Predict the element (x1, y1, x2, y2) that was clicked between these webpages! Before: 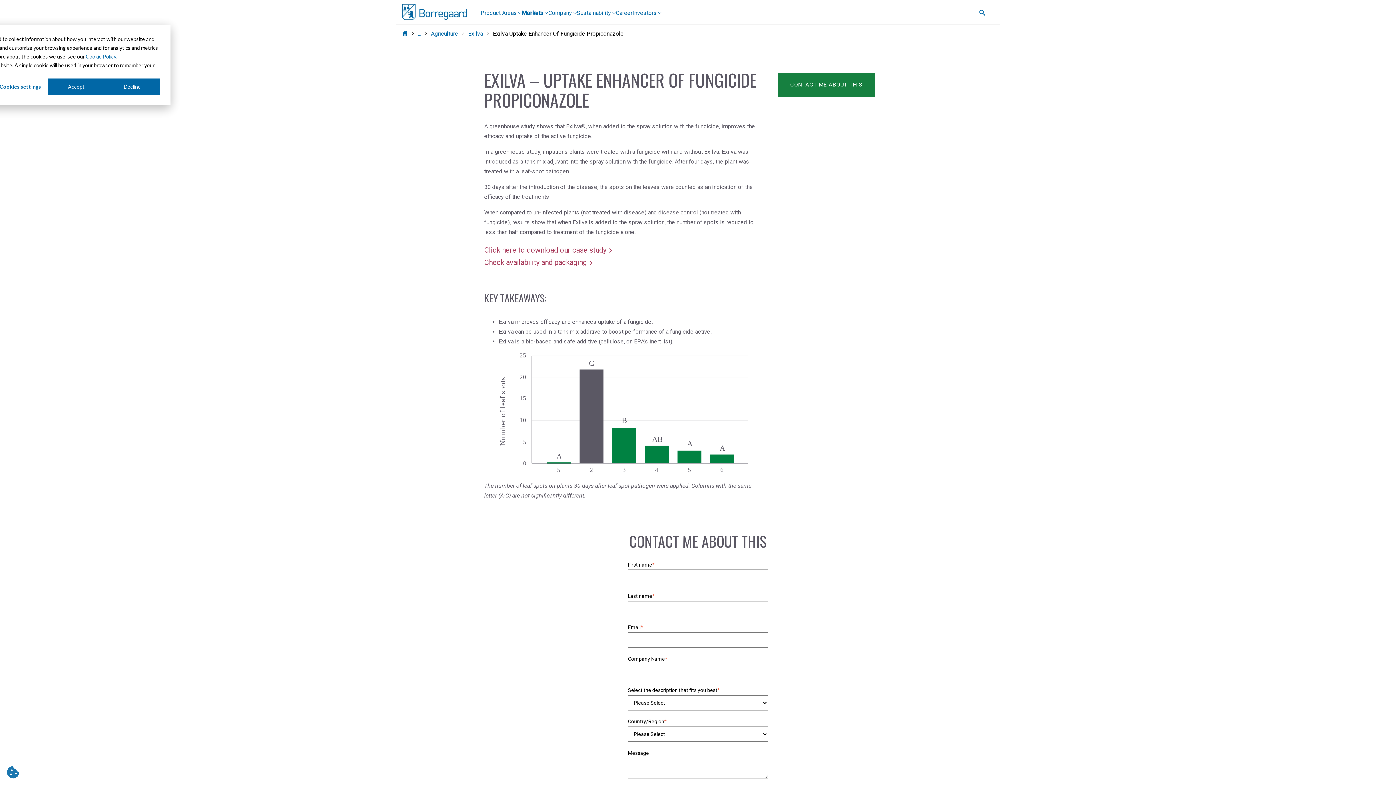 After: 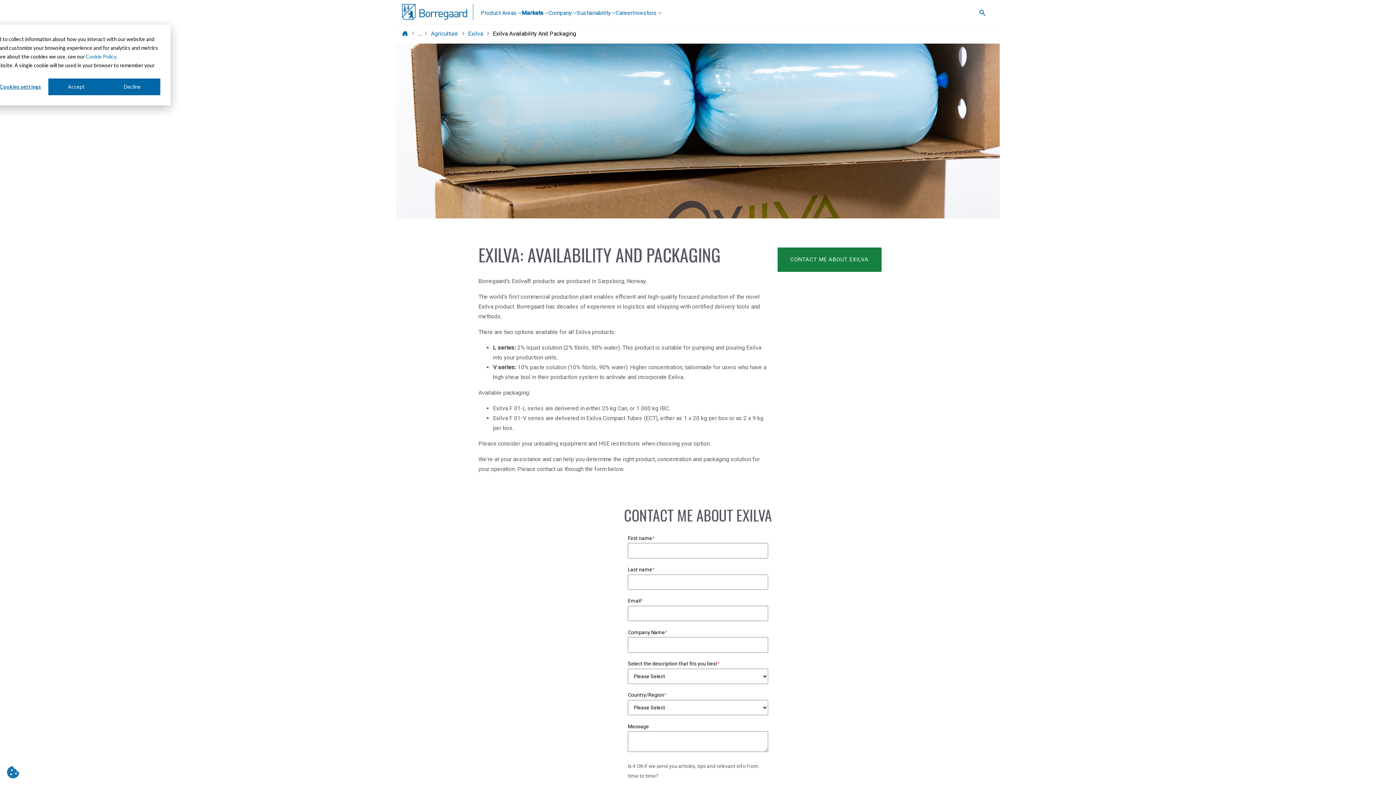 Action: label: Check availability and packaging bbox: (484, 255, 590, 267)